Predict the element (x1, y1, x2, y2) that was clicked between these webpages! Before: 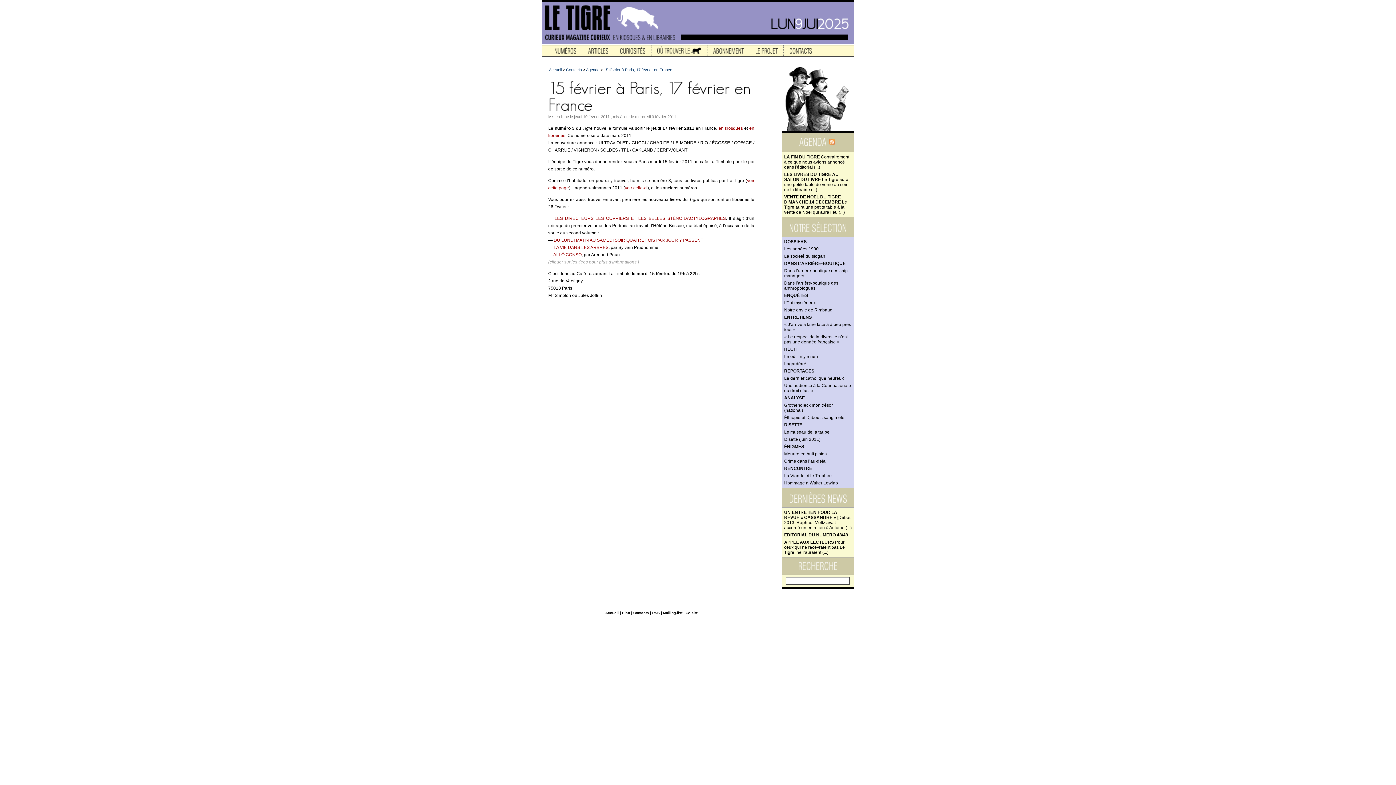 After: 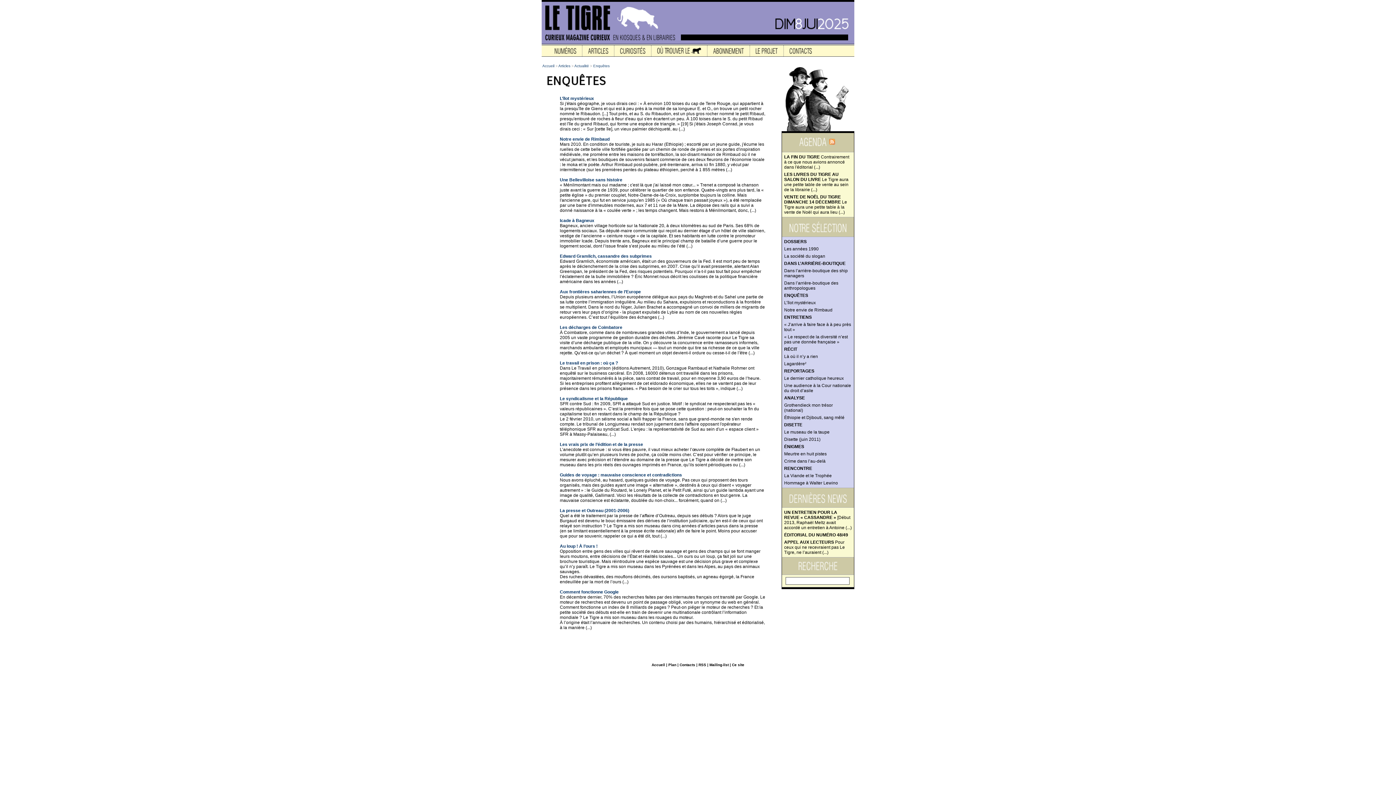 Action: label: ENQUÊTES bbox: (784, 293, 808, 298)